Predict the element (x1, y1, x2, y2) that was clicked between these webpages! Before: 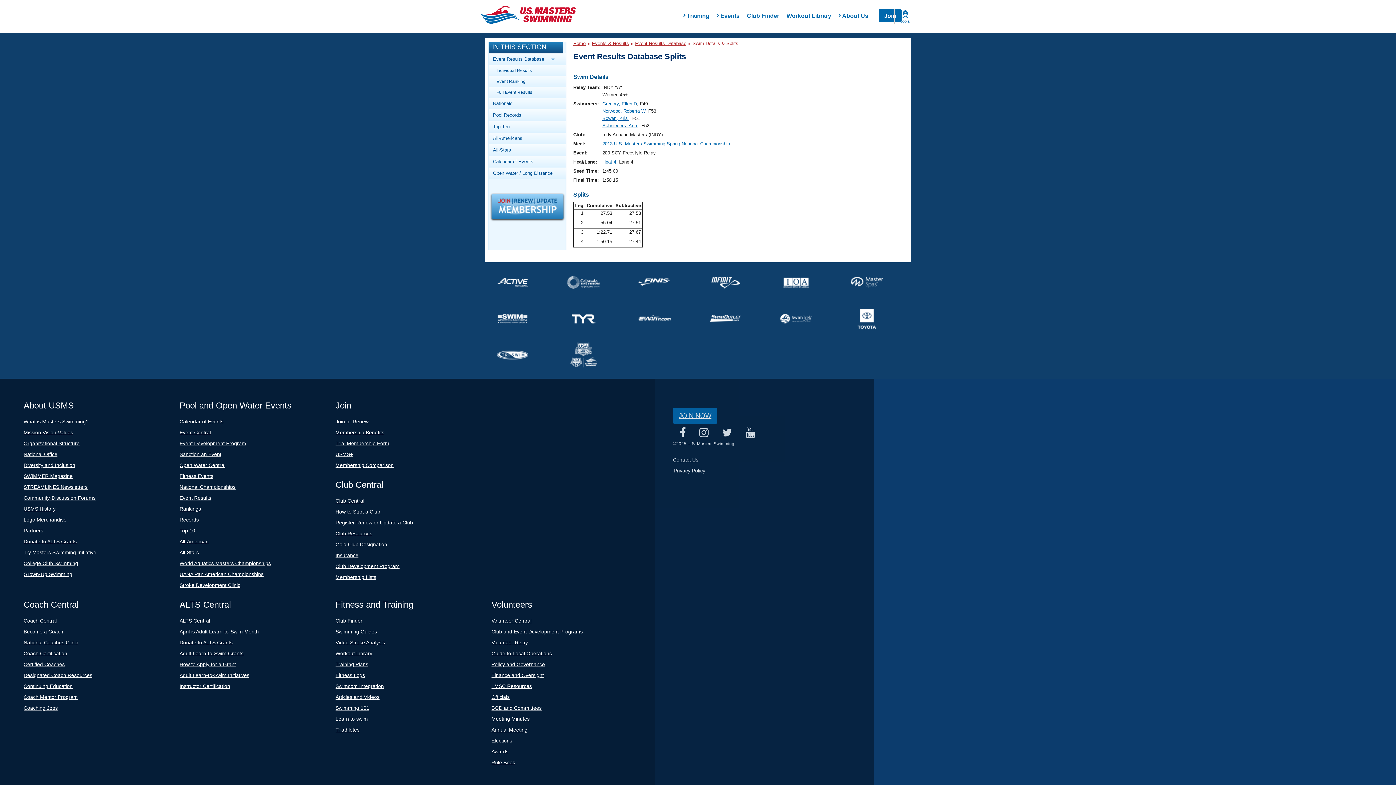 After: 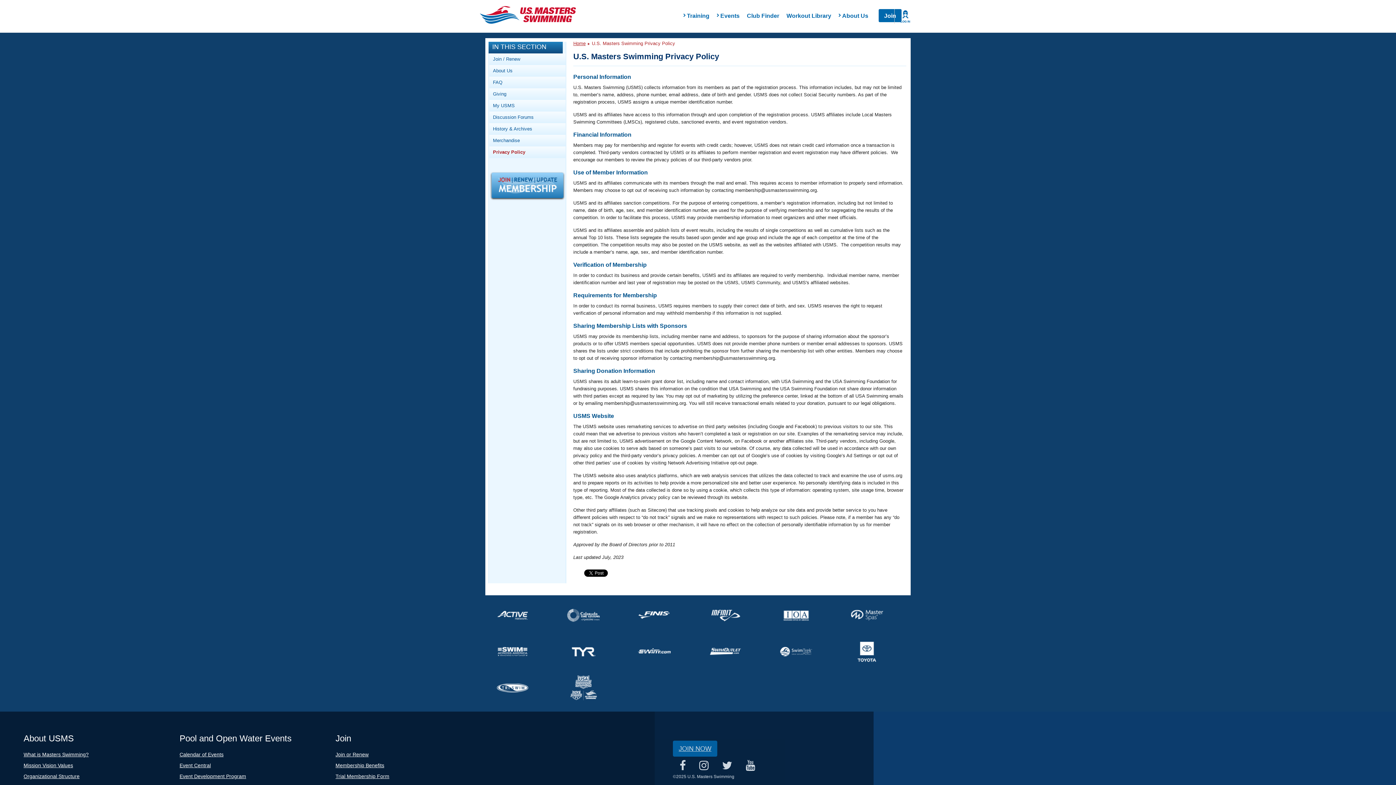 Action: bbox: (673, 465, 705, 476) label: Privacy Policy